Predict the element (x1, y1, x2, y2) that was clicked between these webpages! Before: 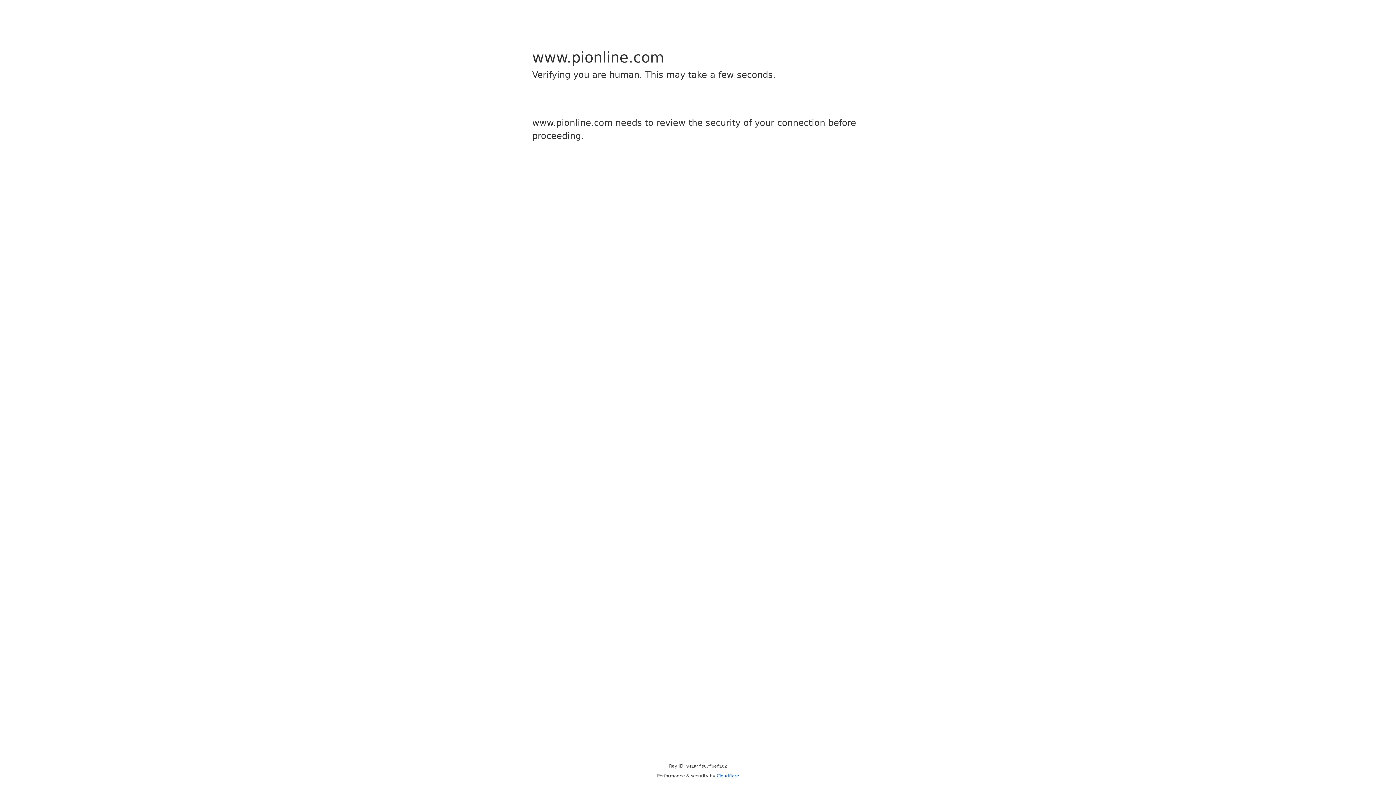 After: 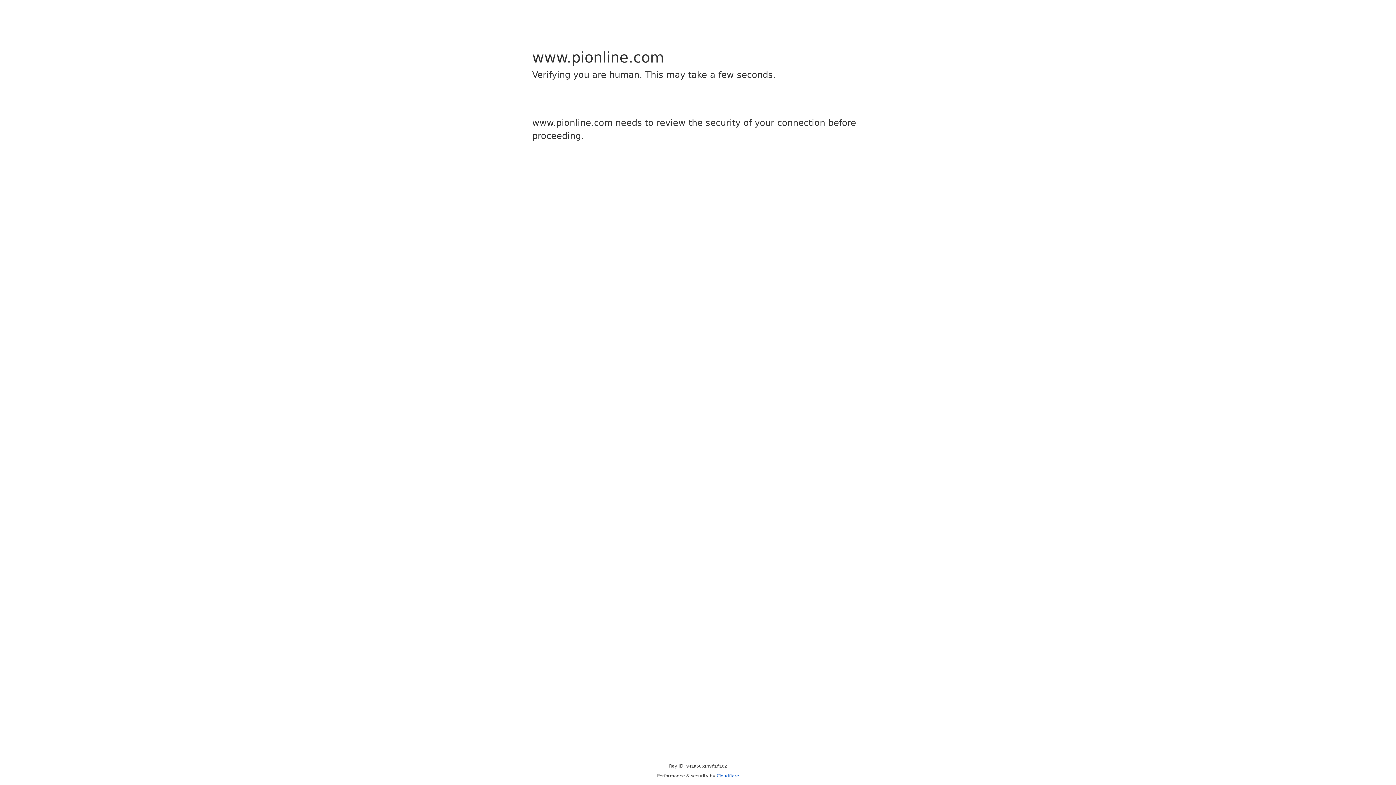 Action: label: Cloudflare bbox: (716, 773, 739, 778)